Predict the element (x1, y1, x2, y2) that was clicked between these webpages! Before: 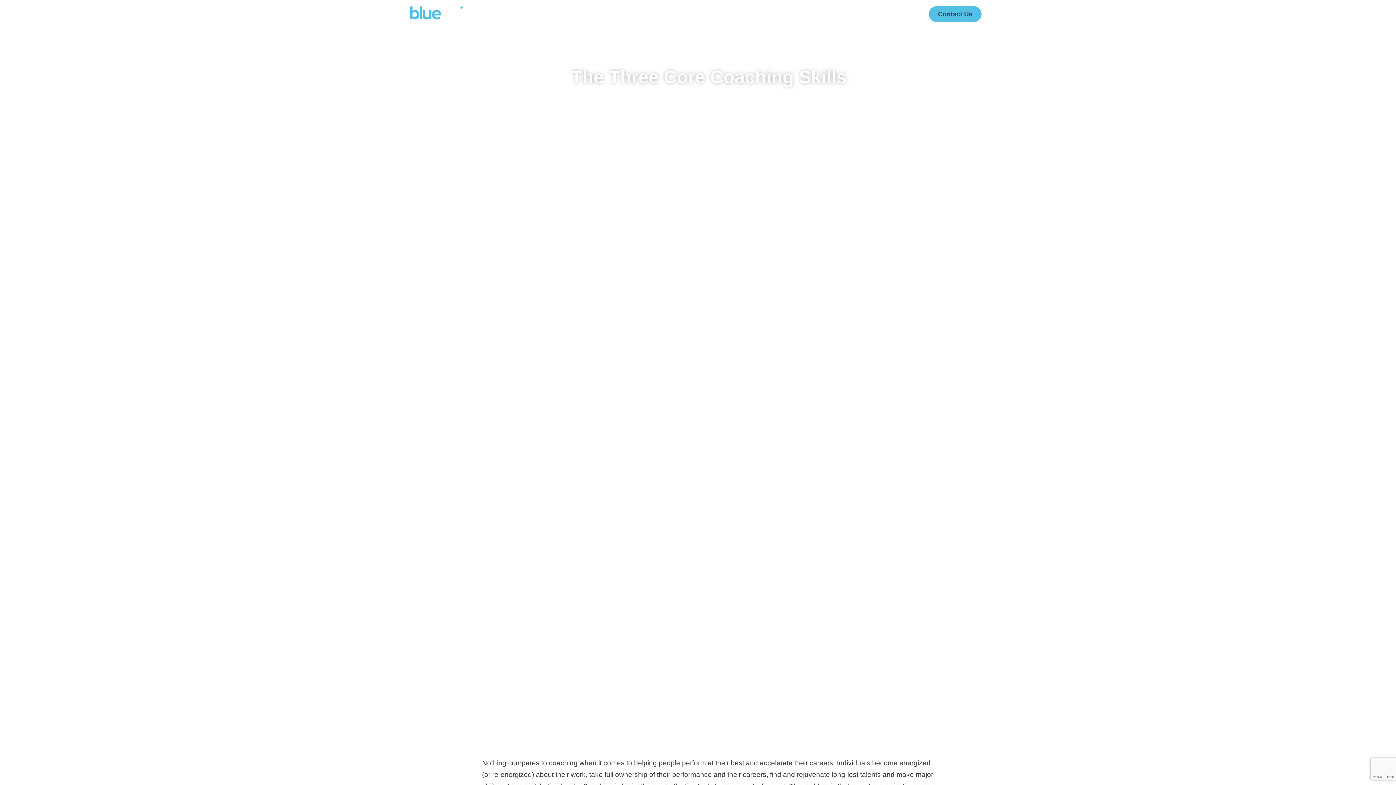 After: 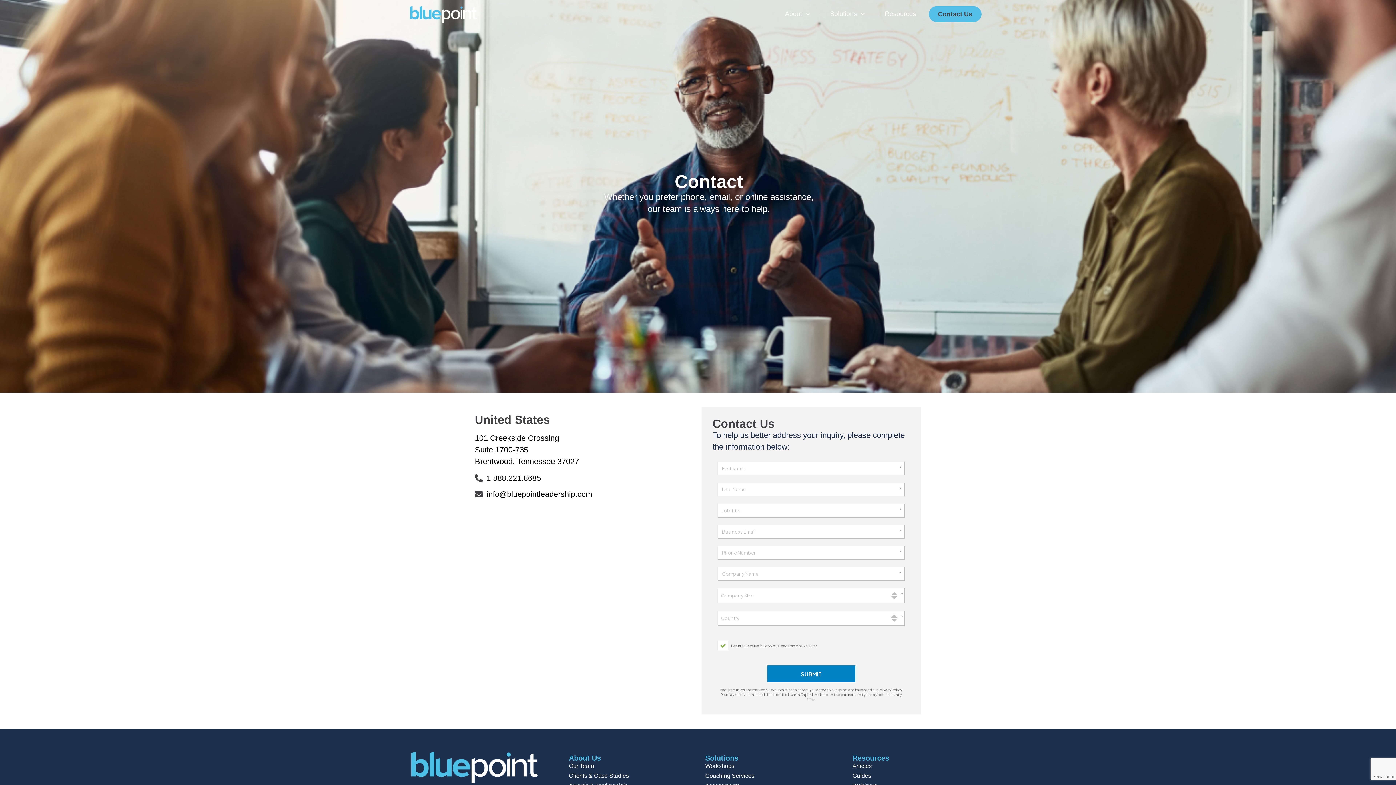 Action: label: Contact Us bbox: (929, 6, 981, 22)